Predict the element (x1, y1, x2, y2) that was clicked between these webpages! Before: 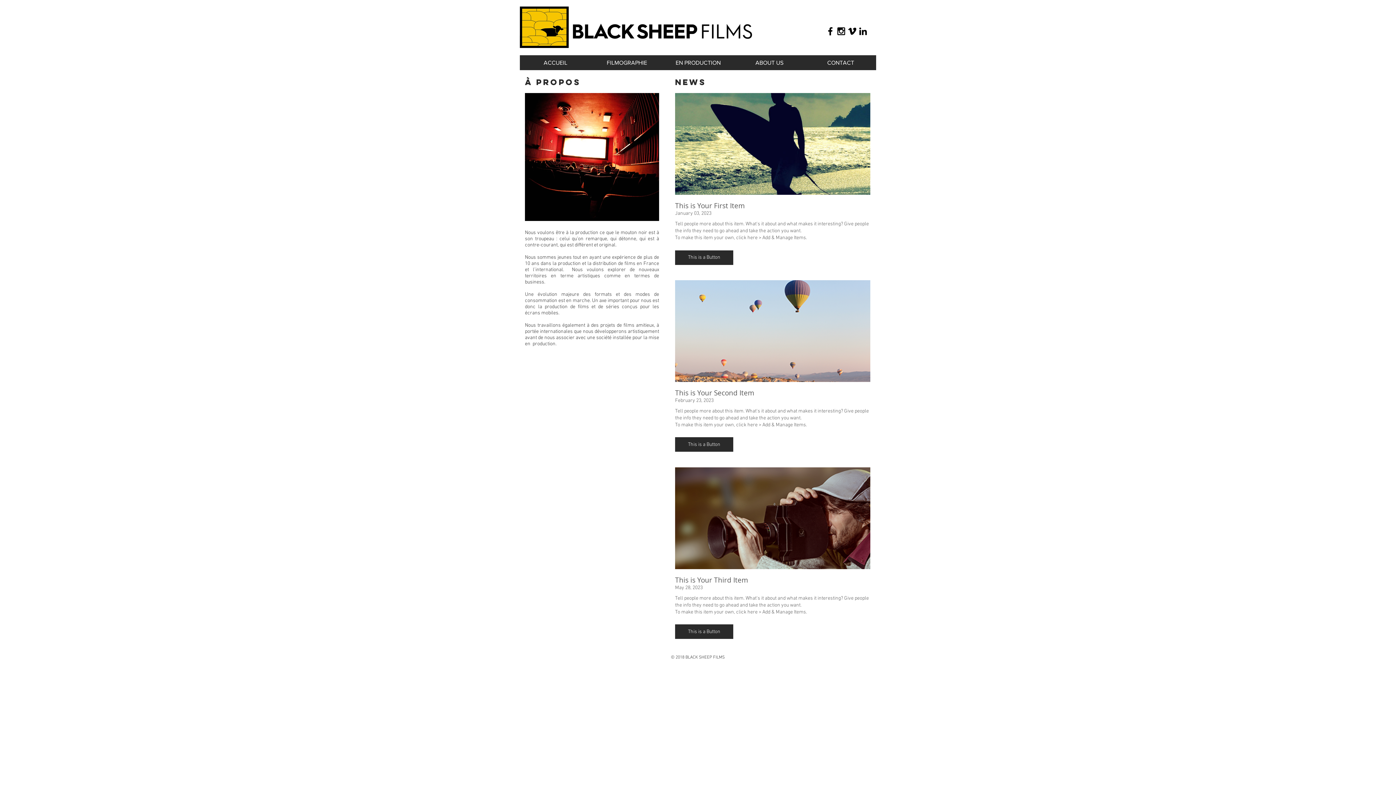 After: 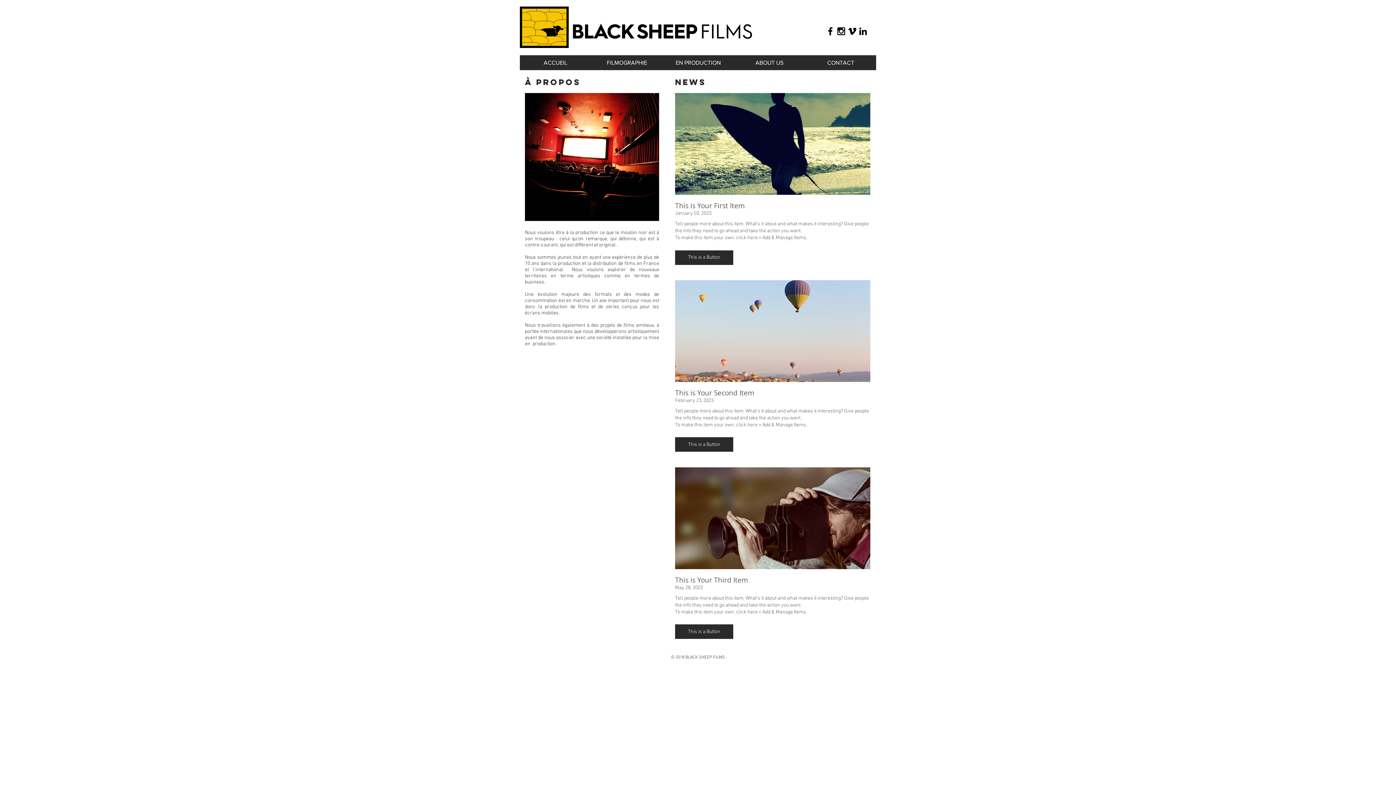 Action: bbox: (846, 25, 857, 36) label: Black Vimeo Icon